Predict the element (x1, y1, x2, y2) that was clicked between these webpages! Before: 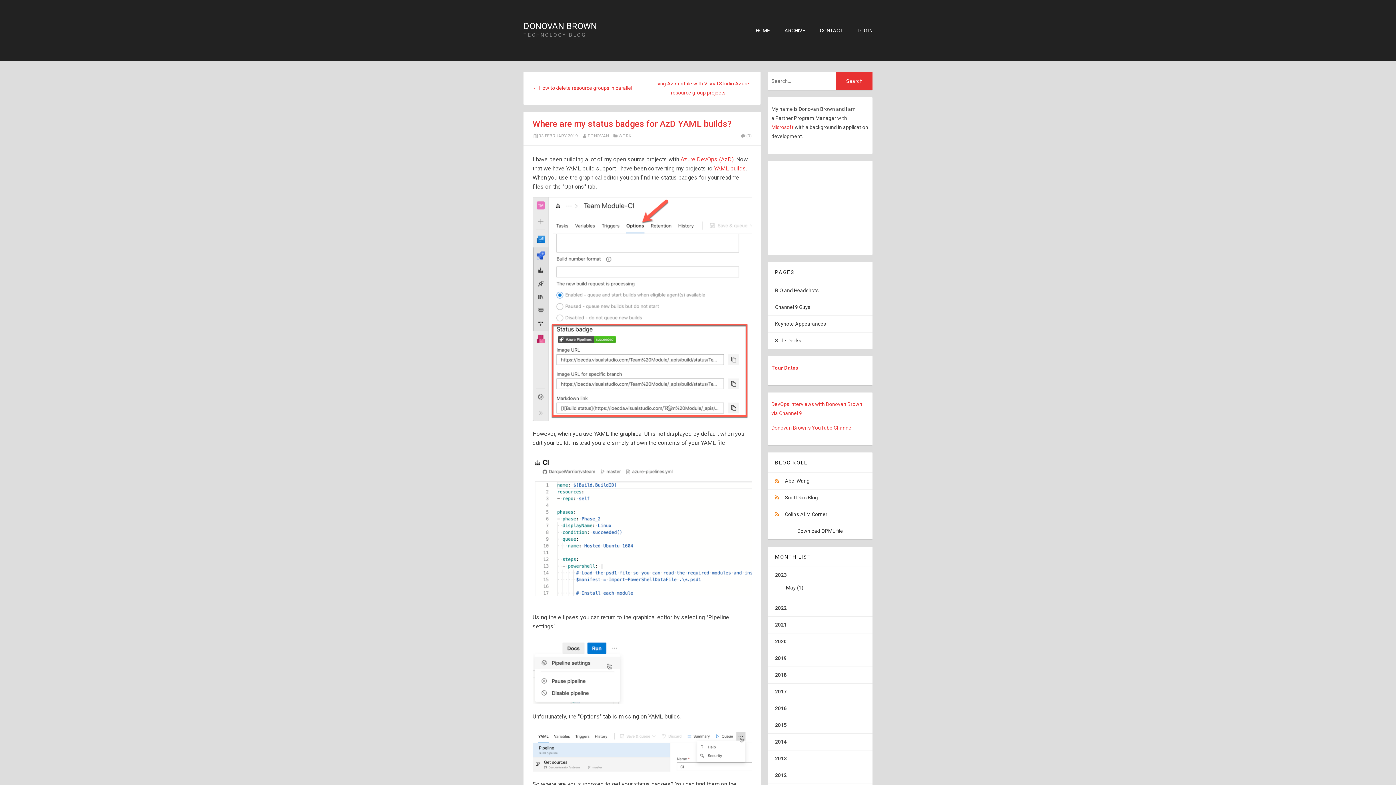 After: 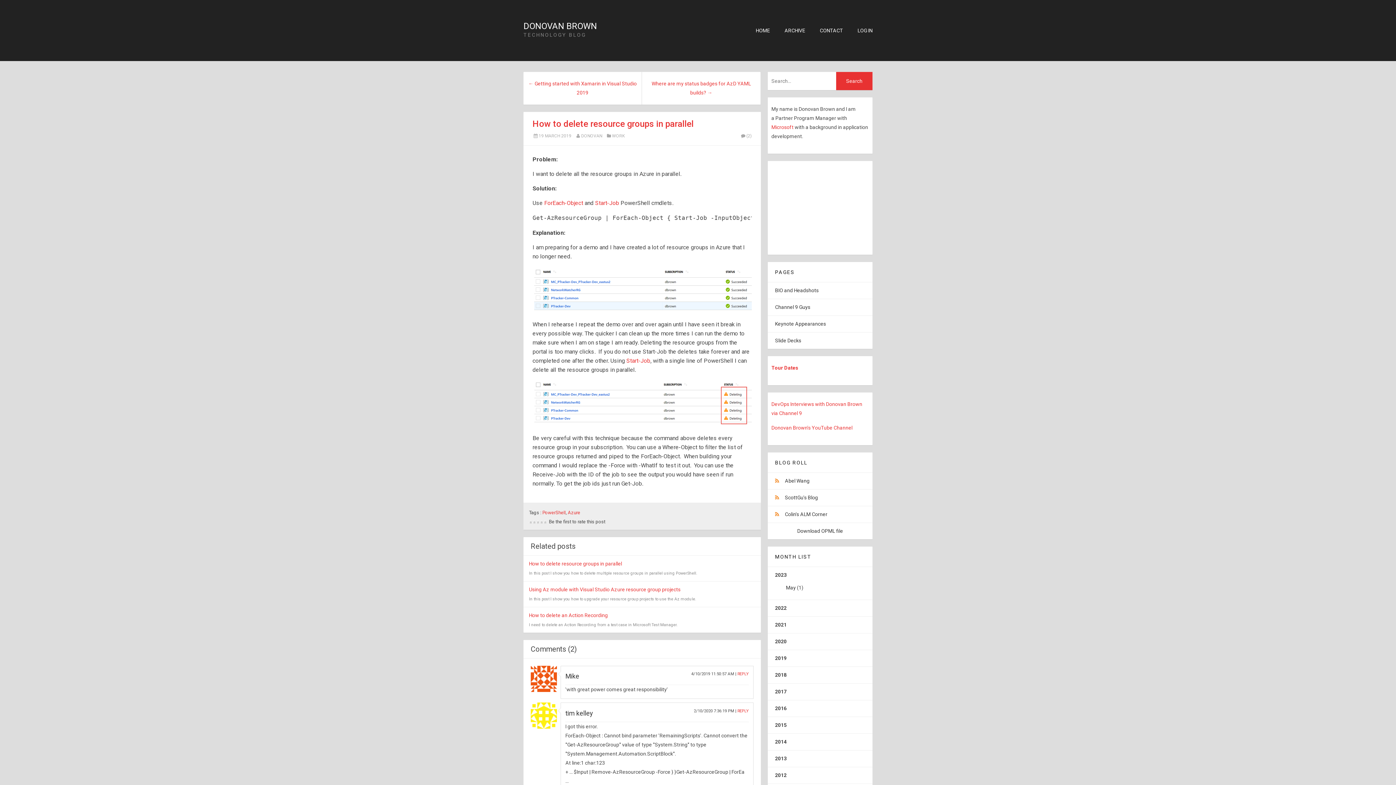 Action: bbox: (523, 76, 641, 100) label: ← How to delete resource groups in parallel